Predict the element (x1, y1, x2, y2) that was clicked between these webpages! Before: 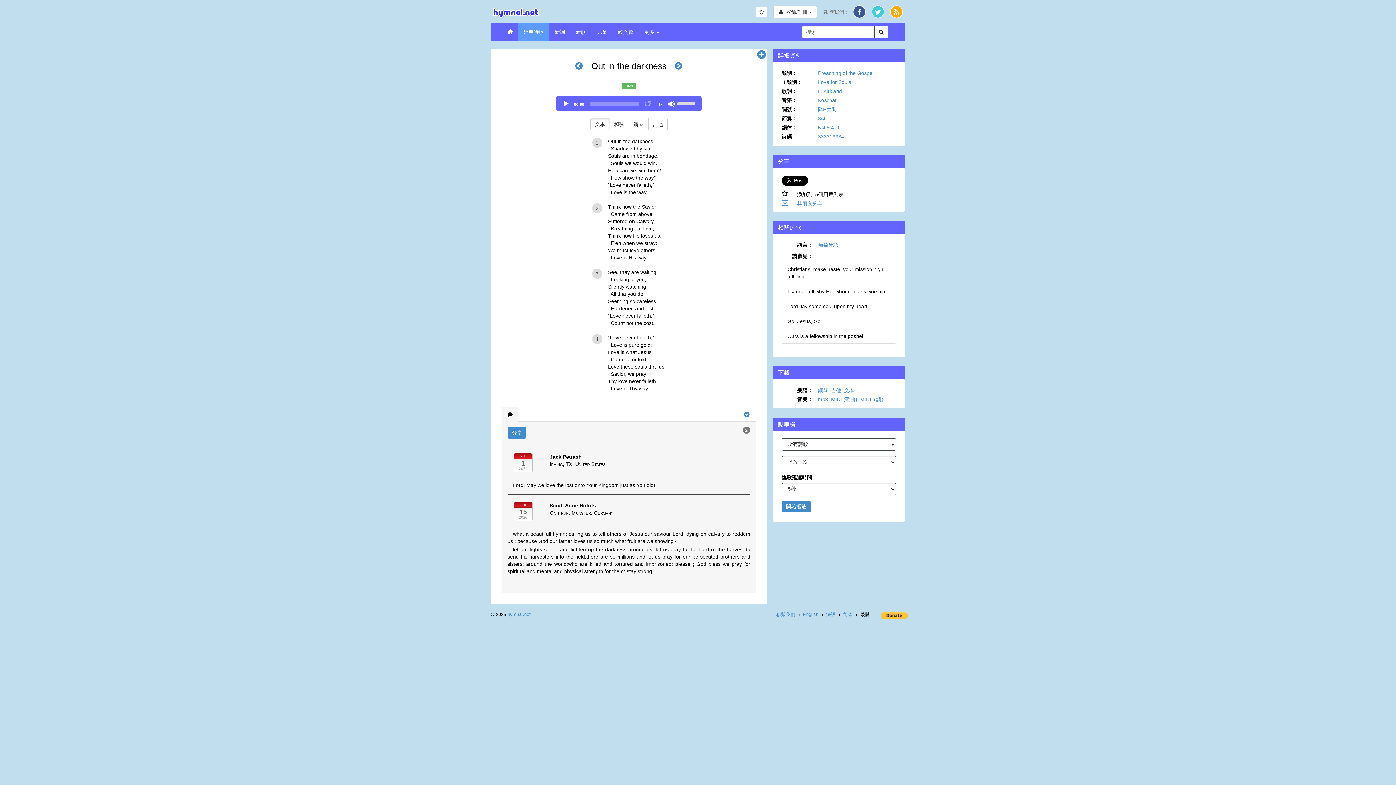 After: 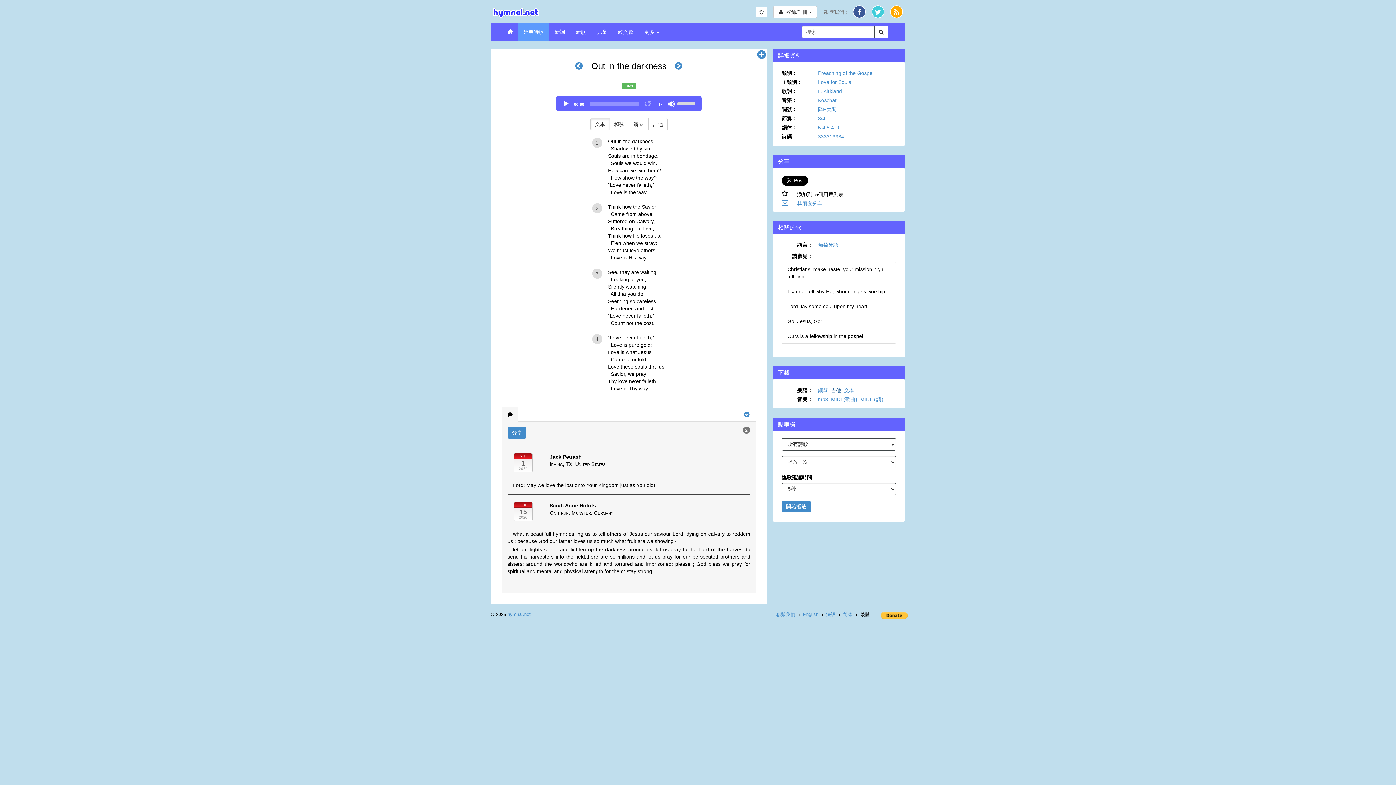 Action: bbox: (831, 387, 841, 393) label: 吉他